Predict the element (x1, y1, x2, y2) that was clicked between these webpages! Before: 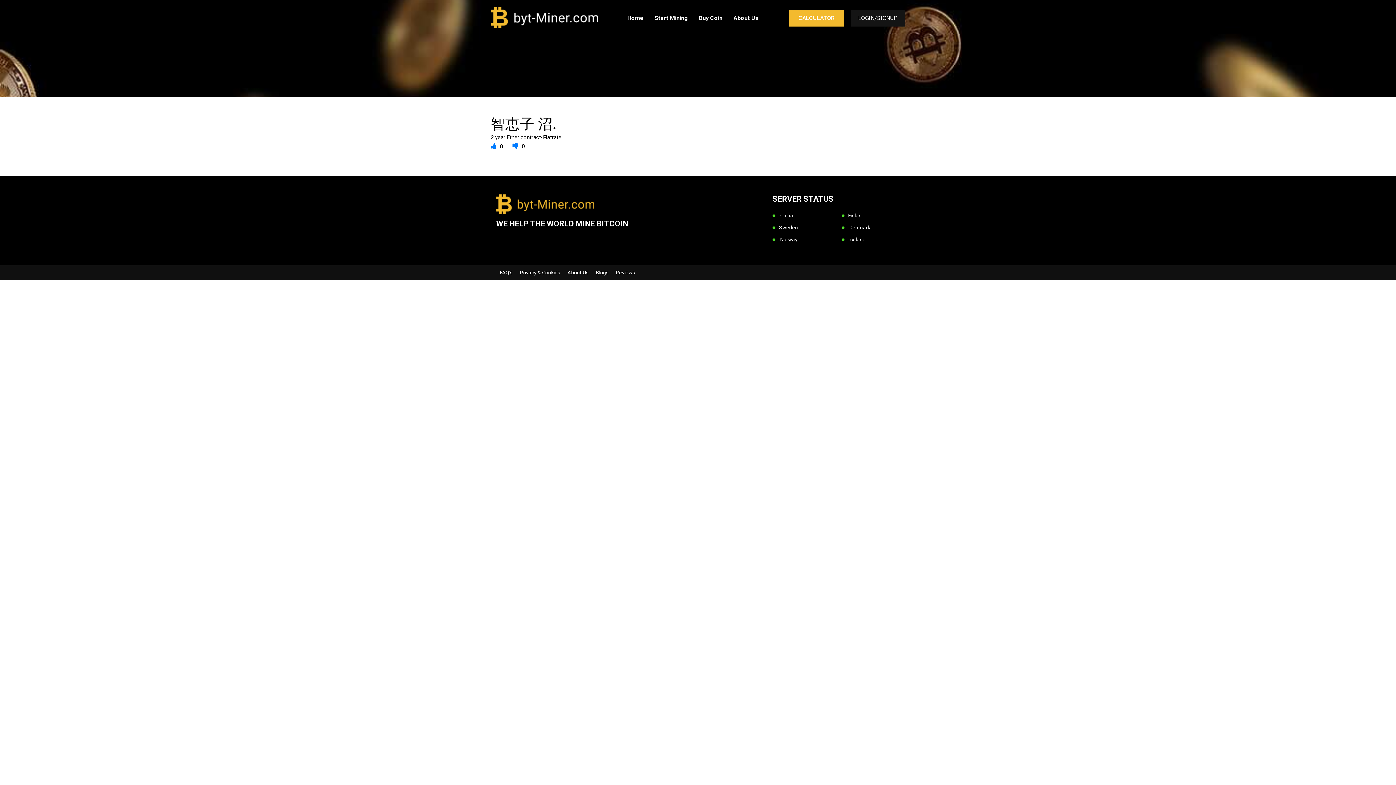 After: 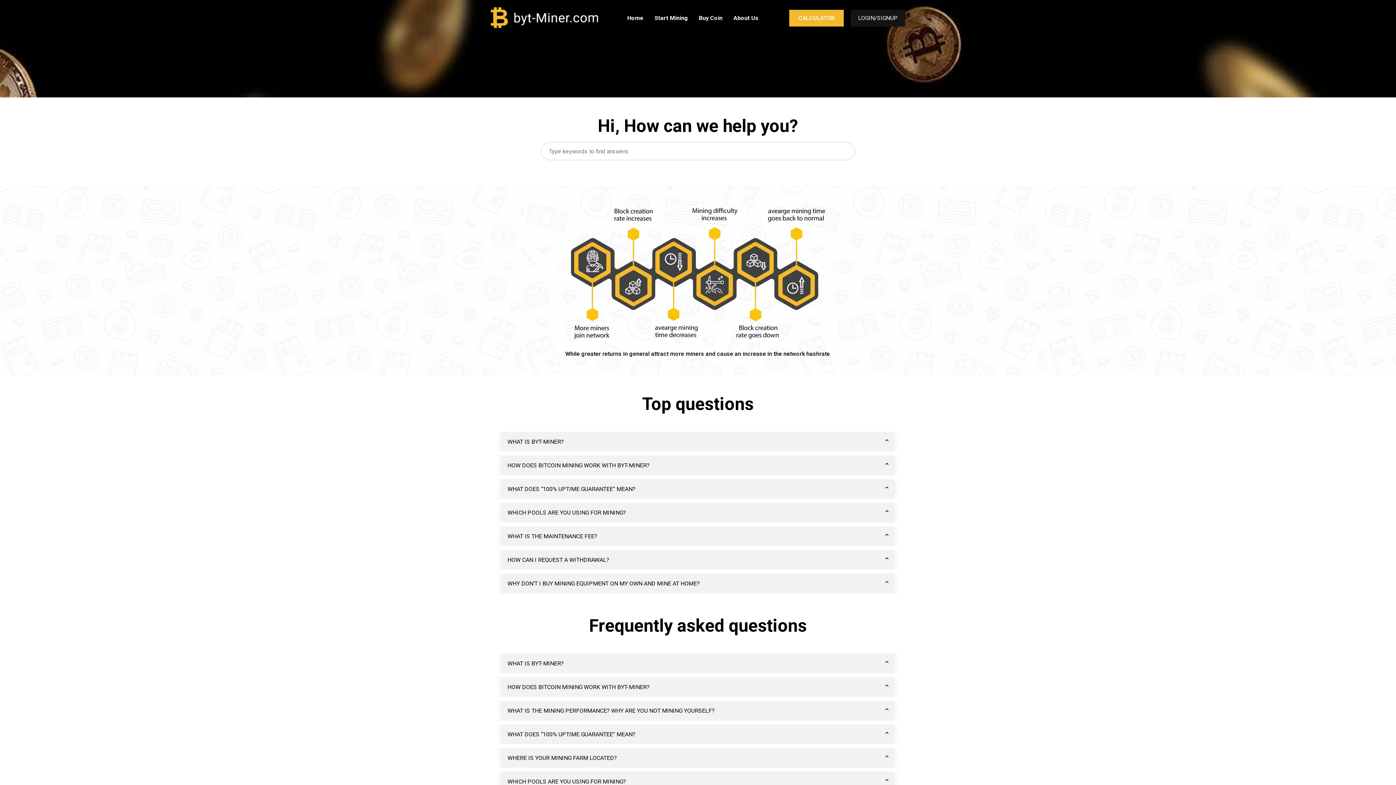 Action: label: FAQ’s bbox: (496, 267, 516, 278)